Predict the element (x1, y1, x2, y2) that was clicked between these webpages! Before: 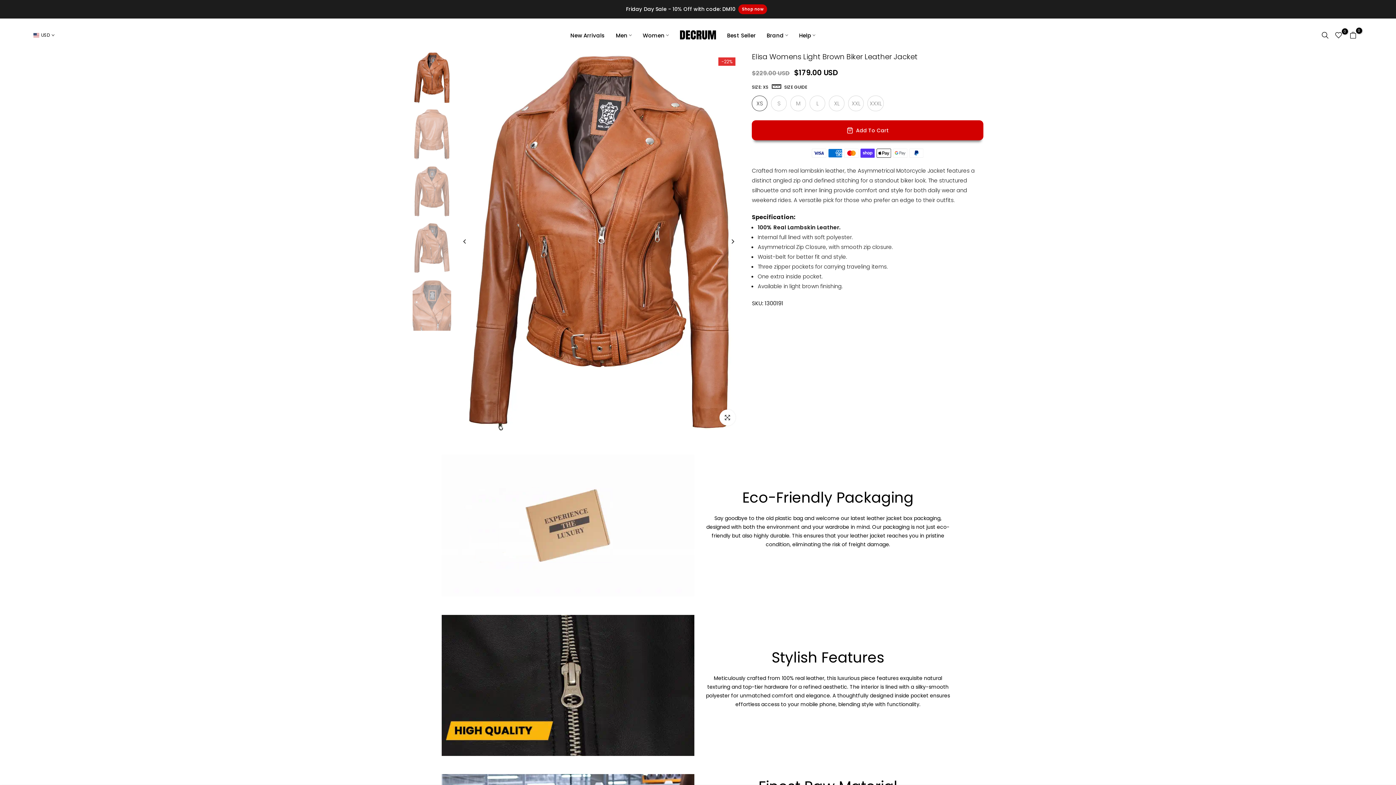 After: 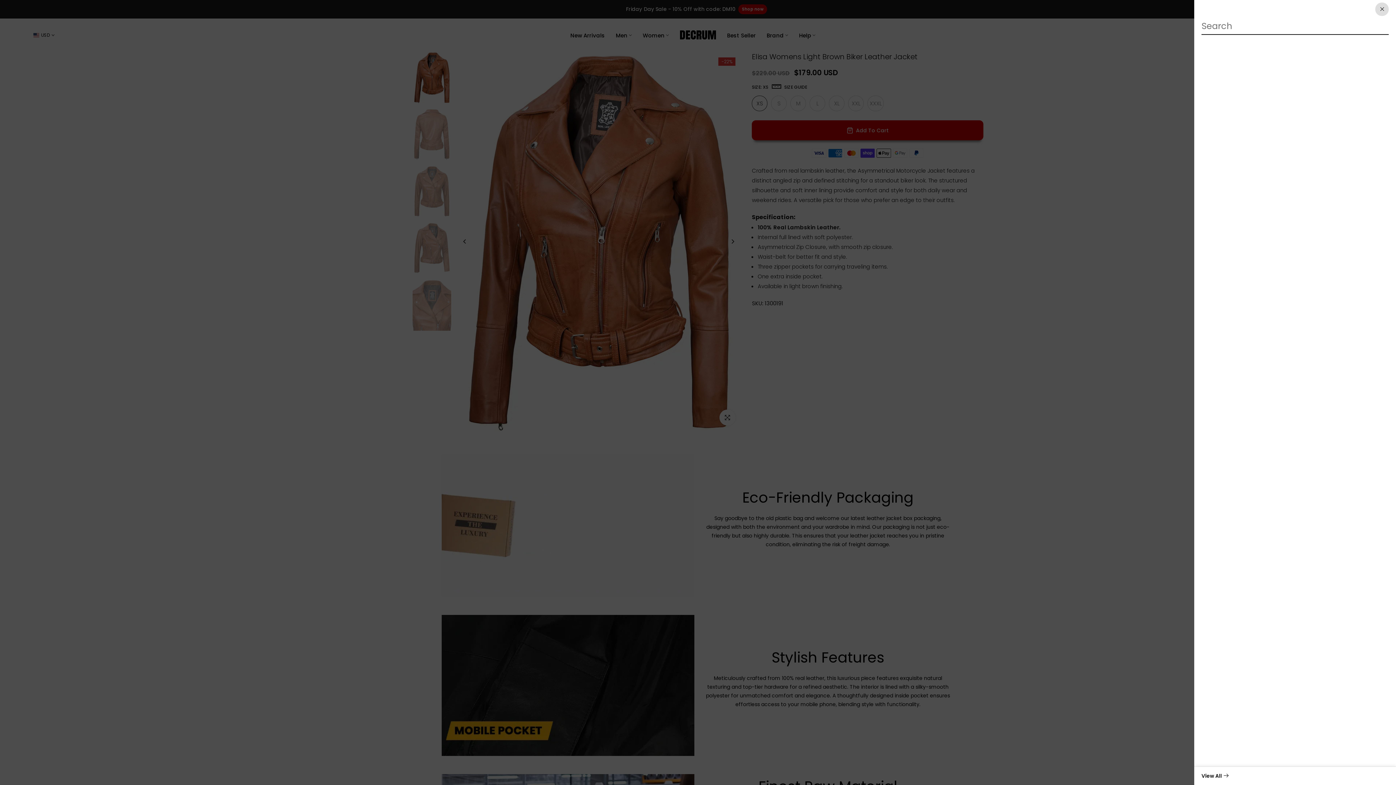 Action: bbox: (1322, 32, 1328, 38)